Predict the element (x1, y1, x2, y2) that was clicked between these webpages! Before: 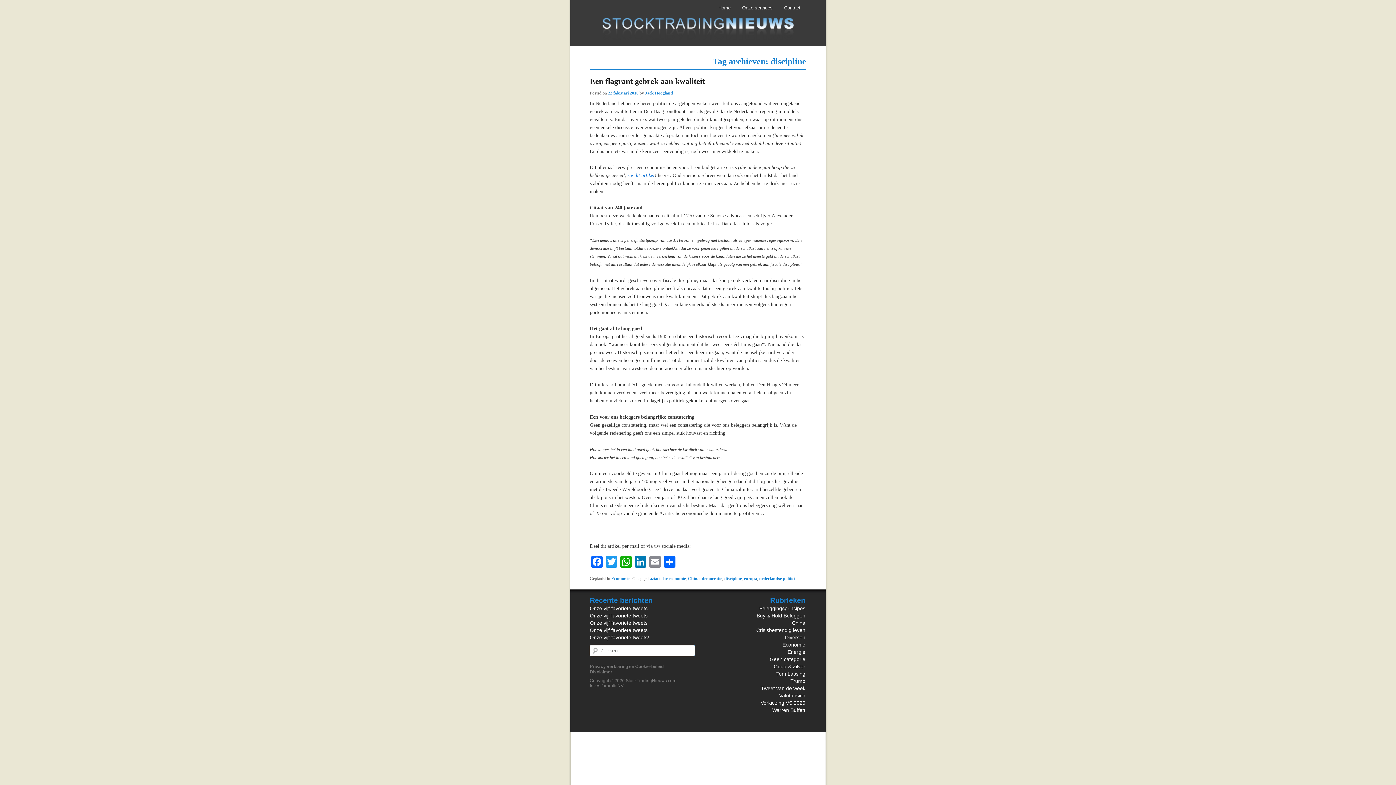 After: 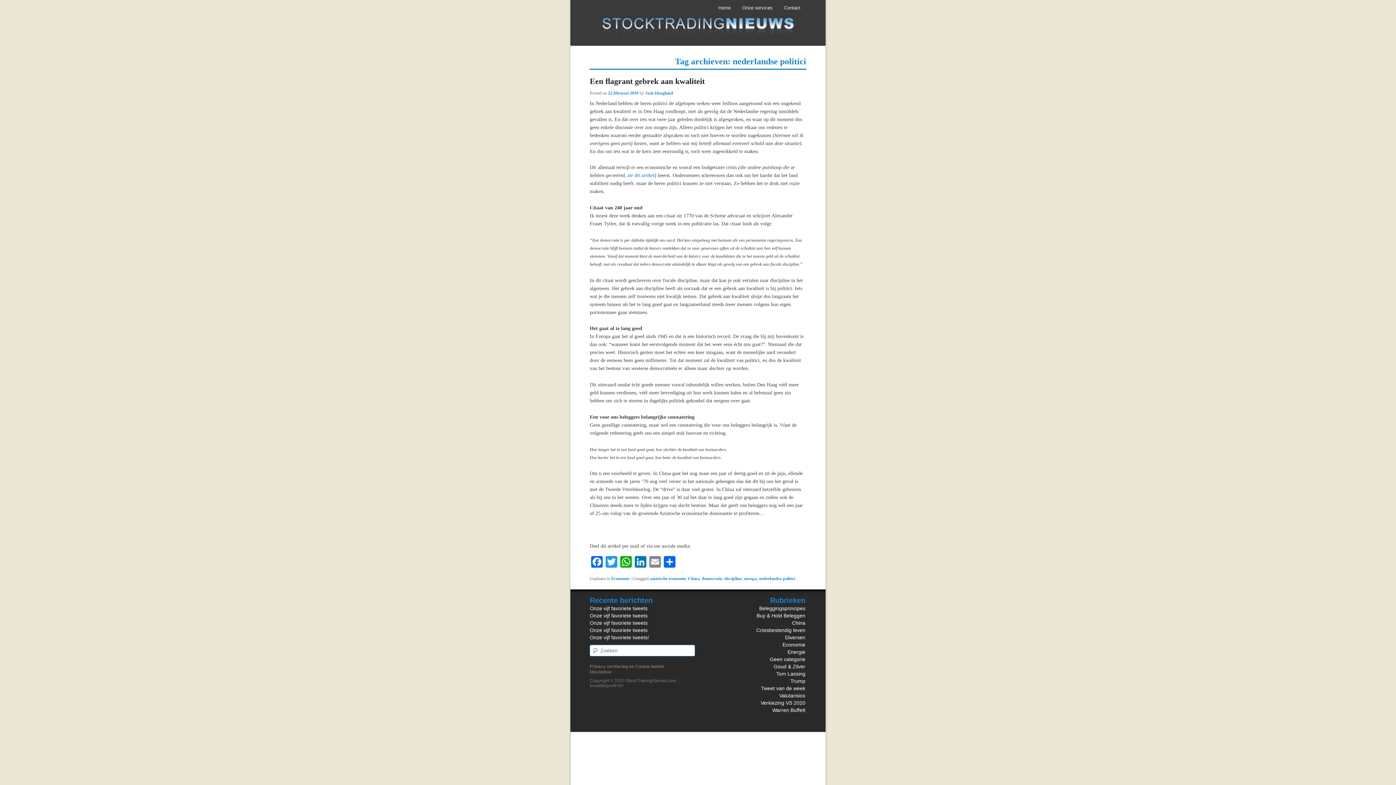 Action: label: nederlandse politici bbox: (759, 576, 795, 581)